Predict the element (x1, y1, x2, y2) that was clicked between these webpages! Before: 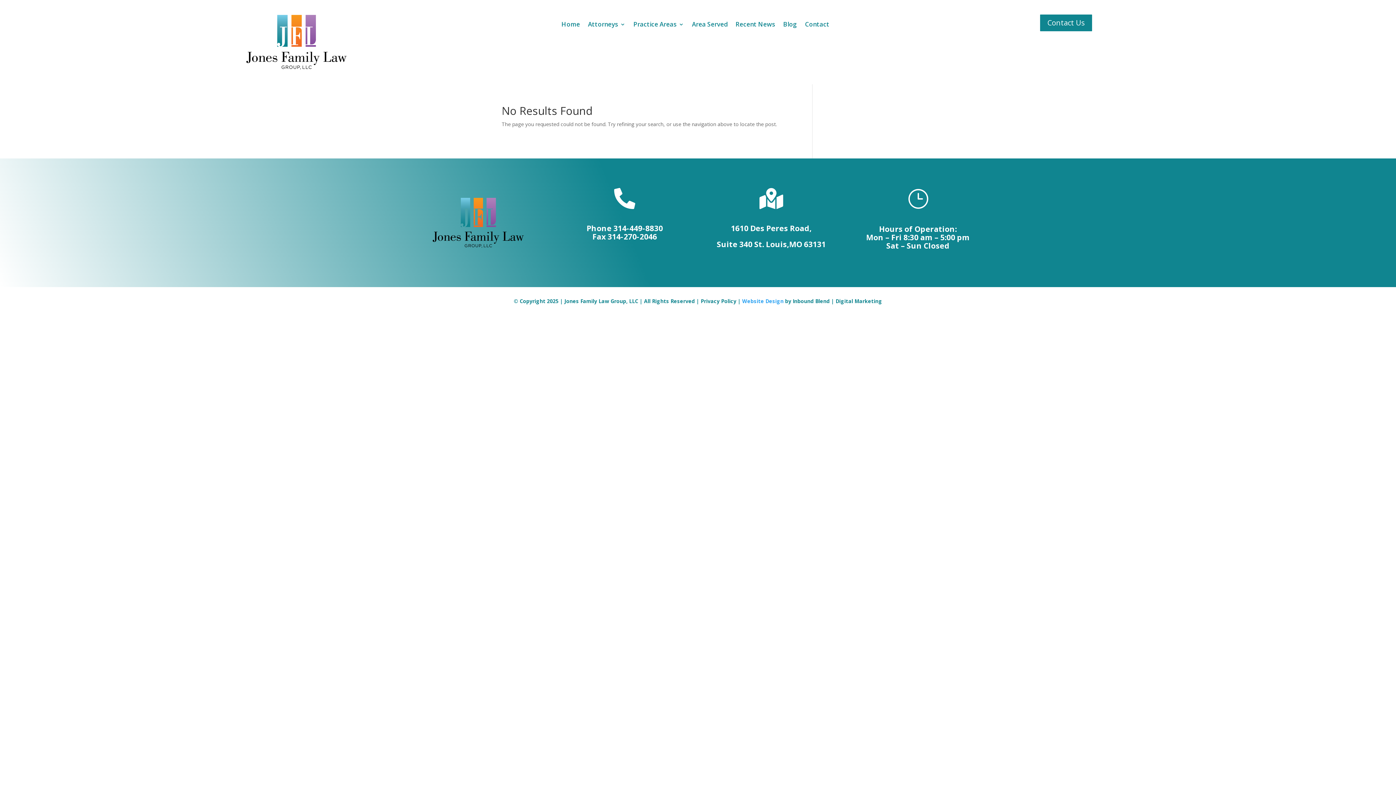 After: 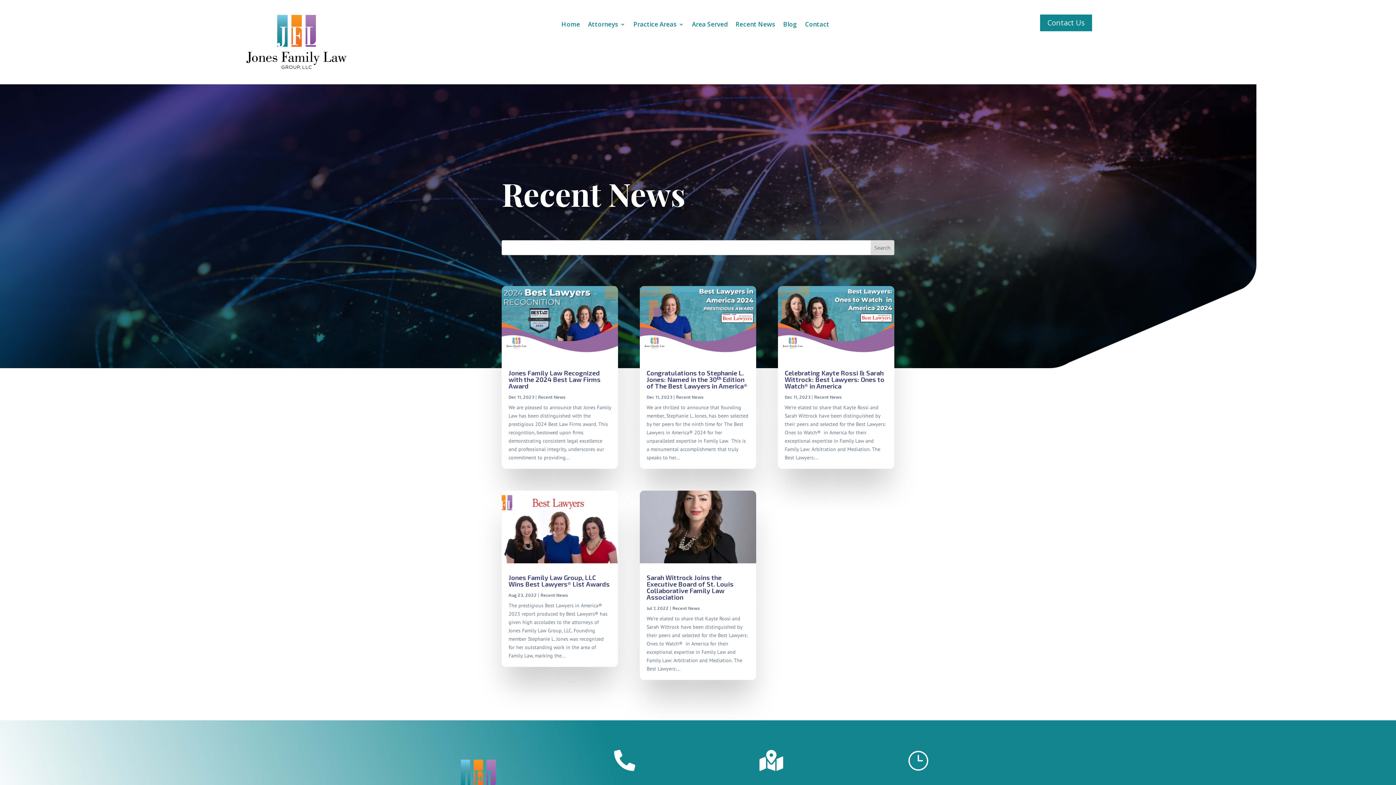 Action: label: Recent News bbox: (735, 21, 775, 29)